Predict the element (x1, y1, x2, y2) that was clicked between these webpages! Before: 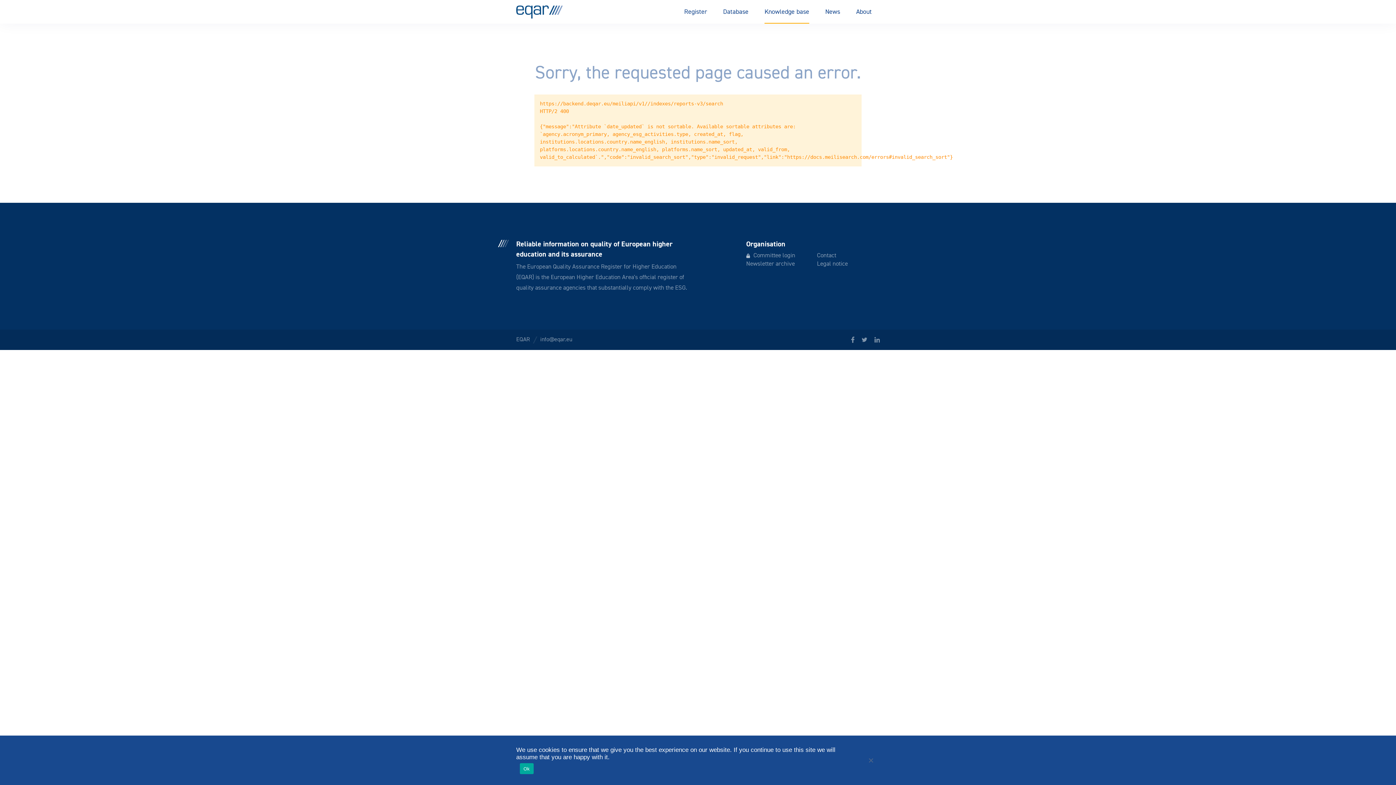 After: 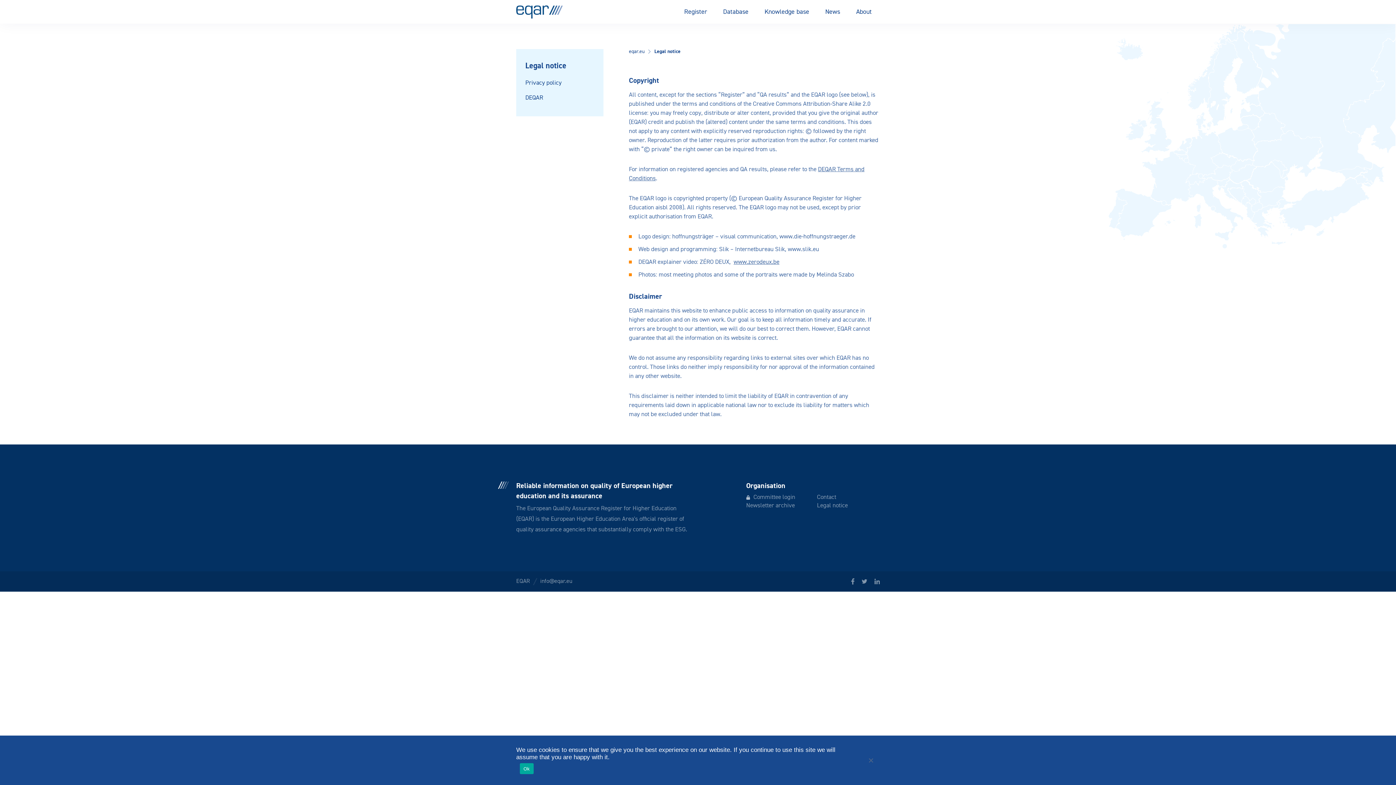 Action: bbox: (817, 261, 848, 267) label: Legal notice